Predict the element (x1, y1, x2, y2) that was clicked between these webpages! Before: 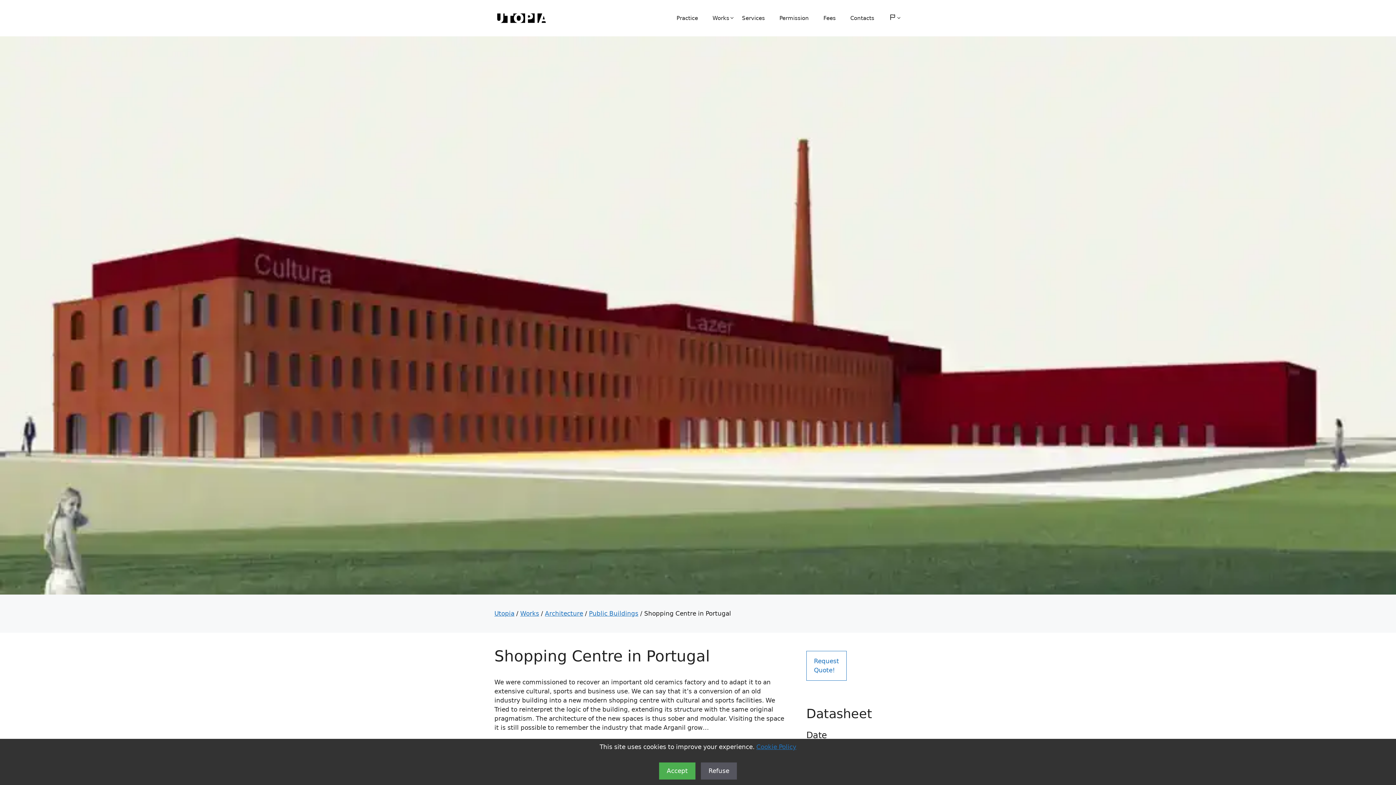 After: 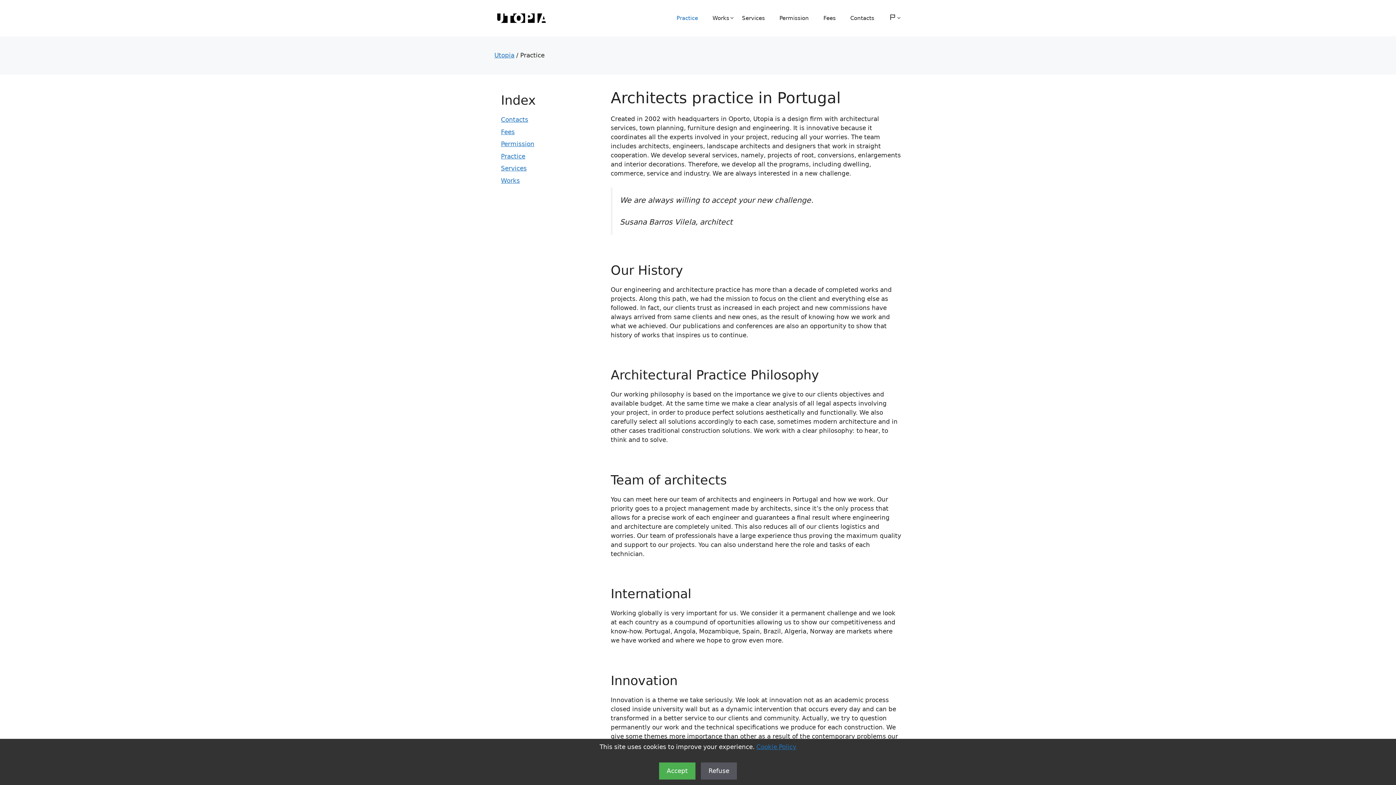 Action: bbox: (669, 7, 705, 29) label: Practice